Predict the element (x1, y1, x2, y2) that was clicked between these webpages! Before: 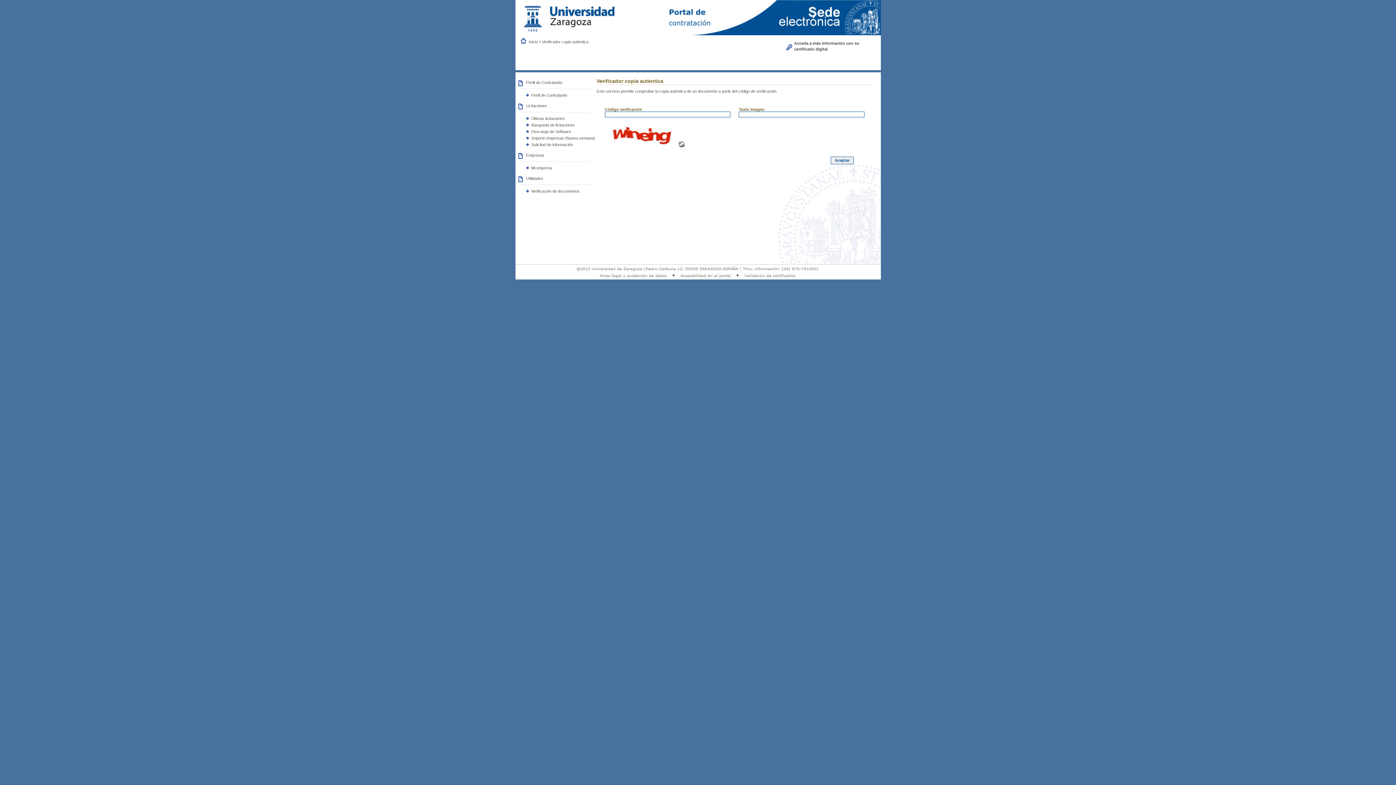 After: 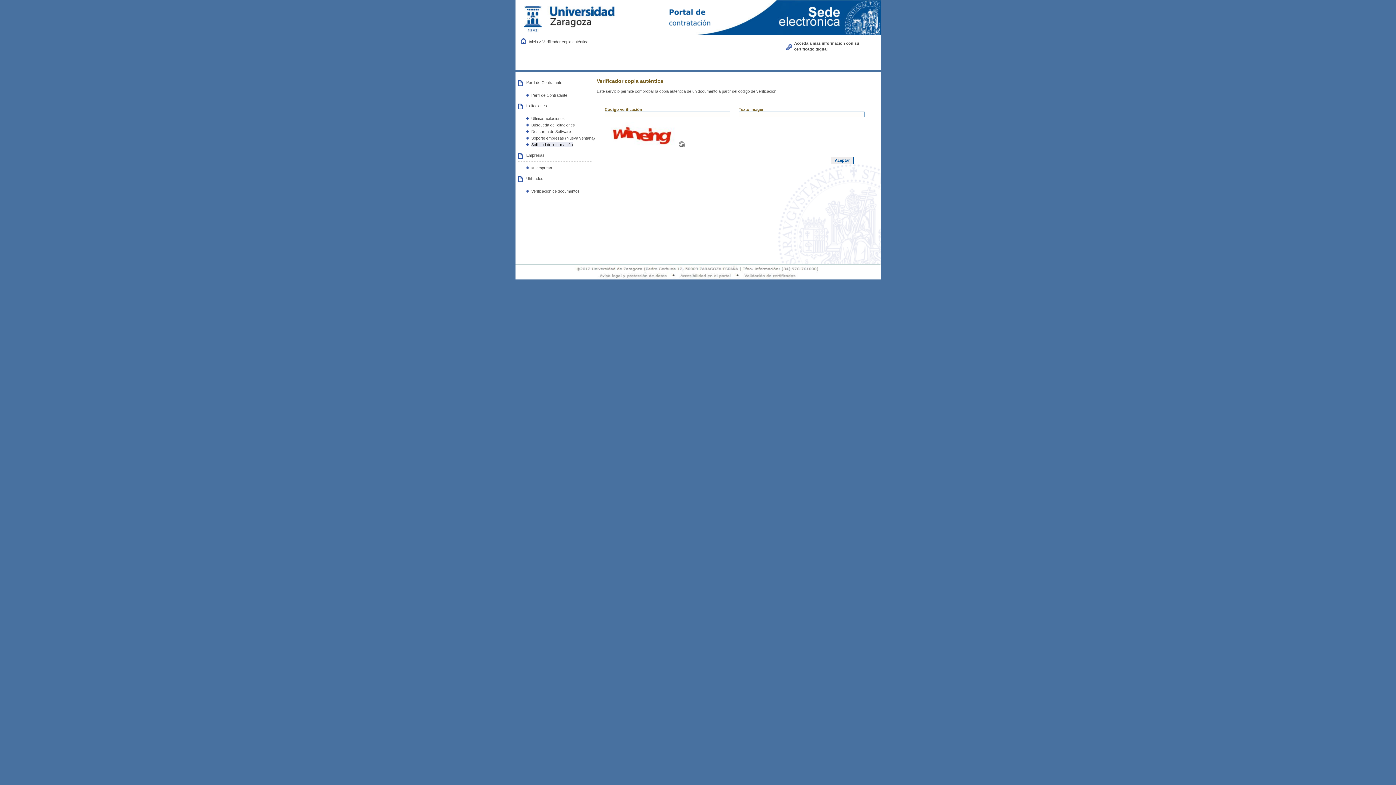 Action: label: Solicitud de información bbox: (531, 142, 572, 146)